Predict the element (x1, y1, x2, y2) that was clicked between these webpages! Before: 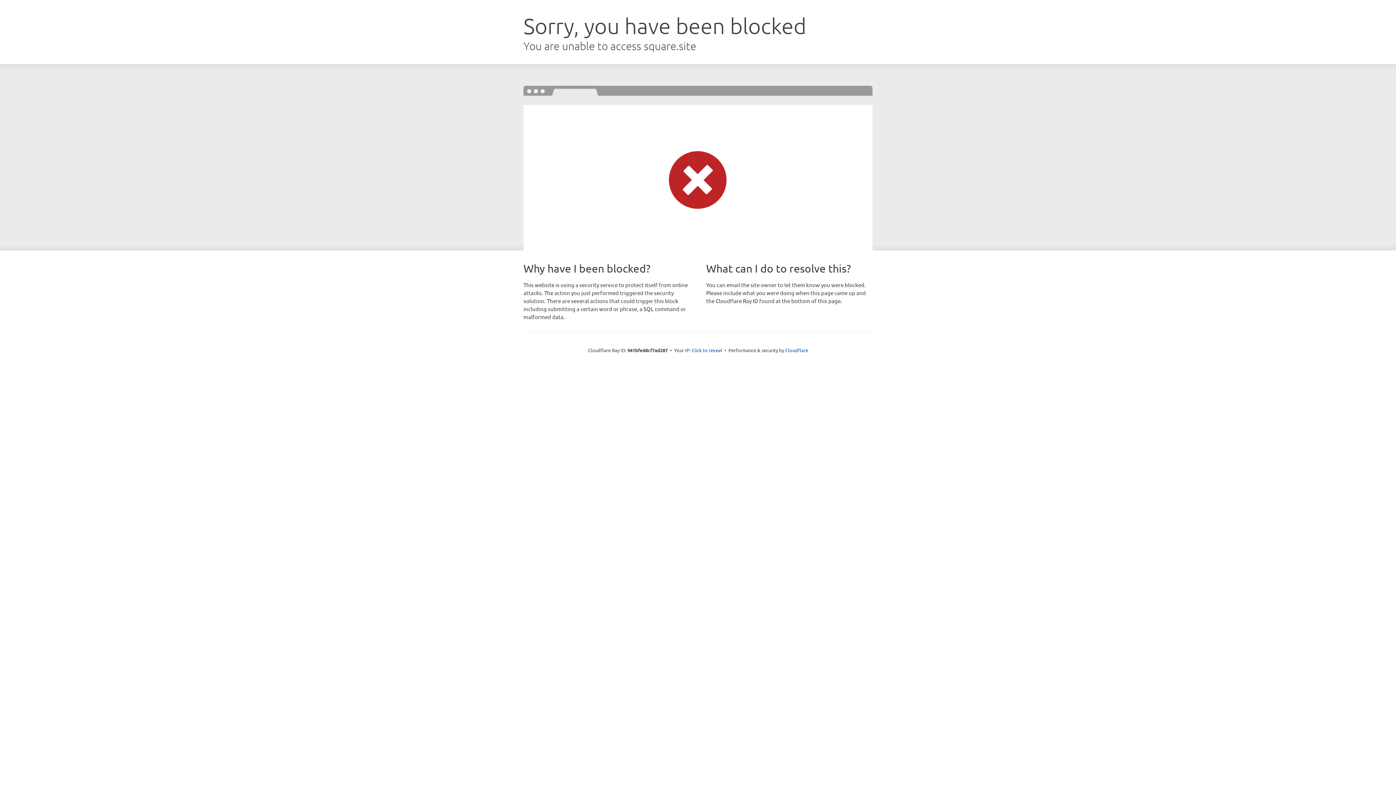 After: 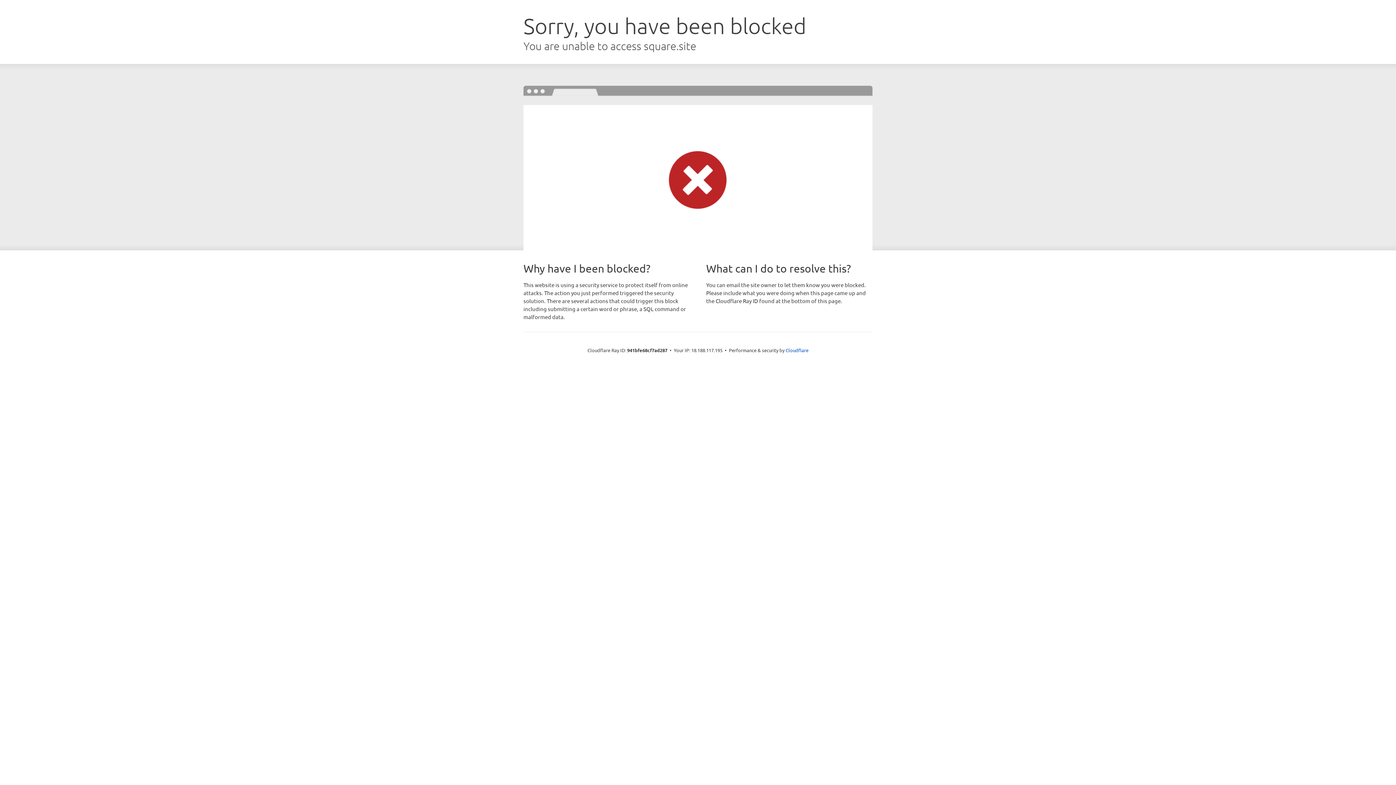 Action: label: Click to reveal bbox: (691, 346, 722, 353)